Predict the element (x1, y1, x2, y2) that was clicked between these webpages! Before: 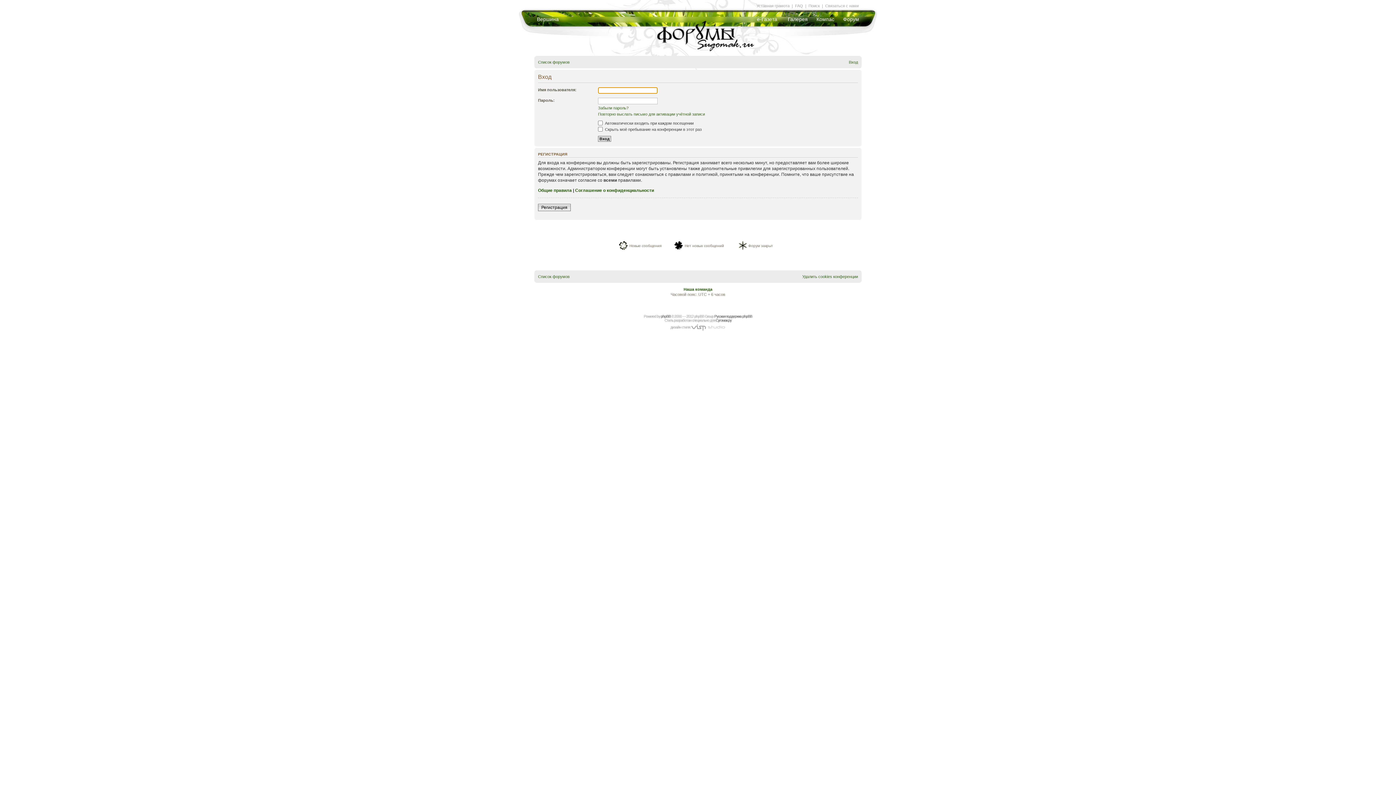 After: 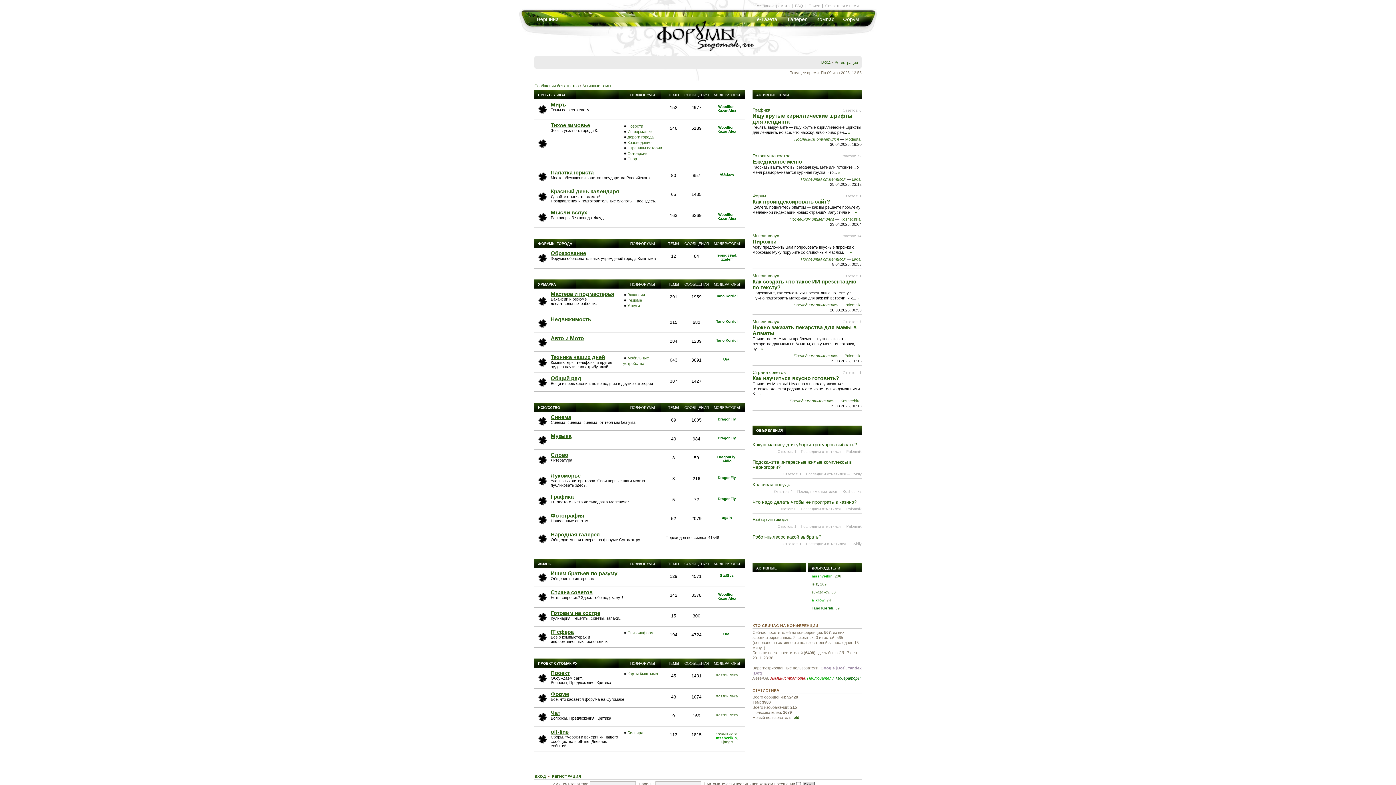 Action: bbox: (538, 60, 569, 64) label: Список форумов